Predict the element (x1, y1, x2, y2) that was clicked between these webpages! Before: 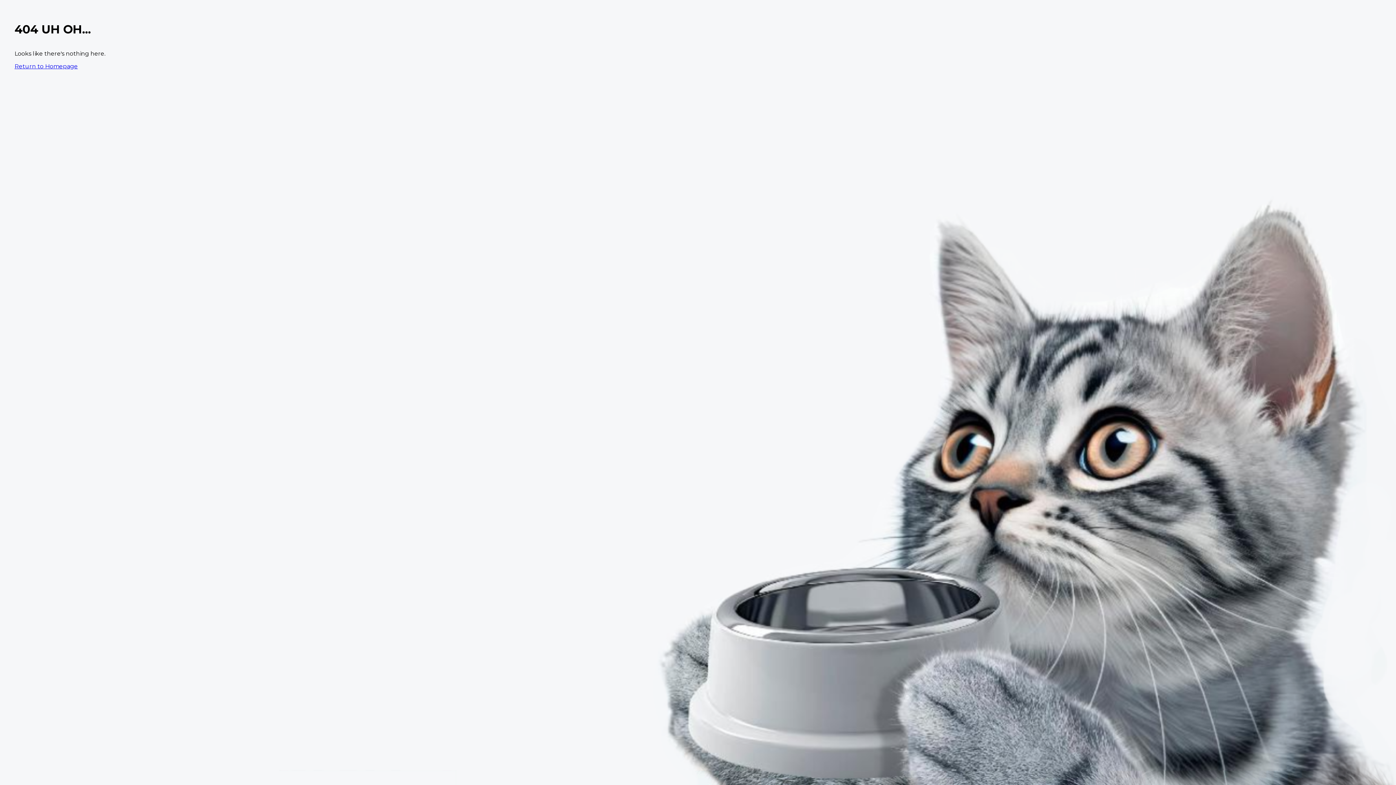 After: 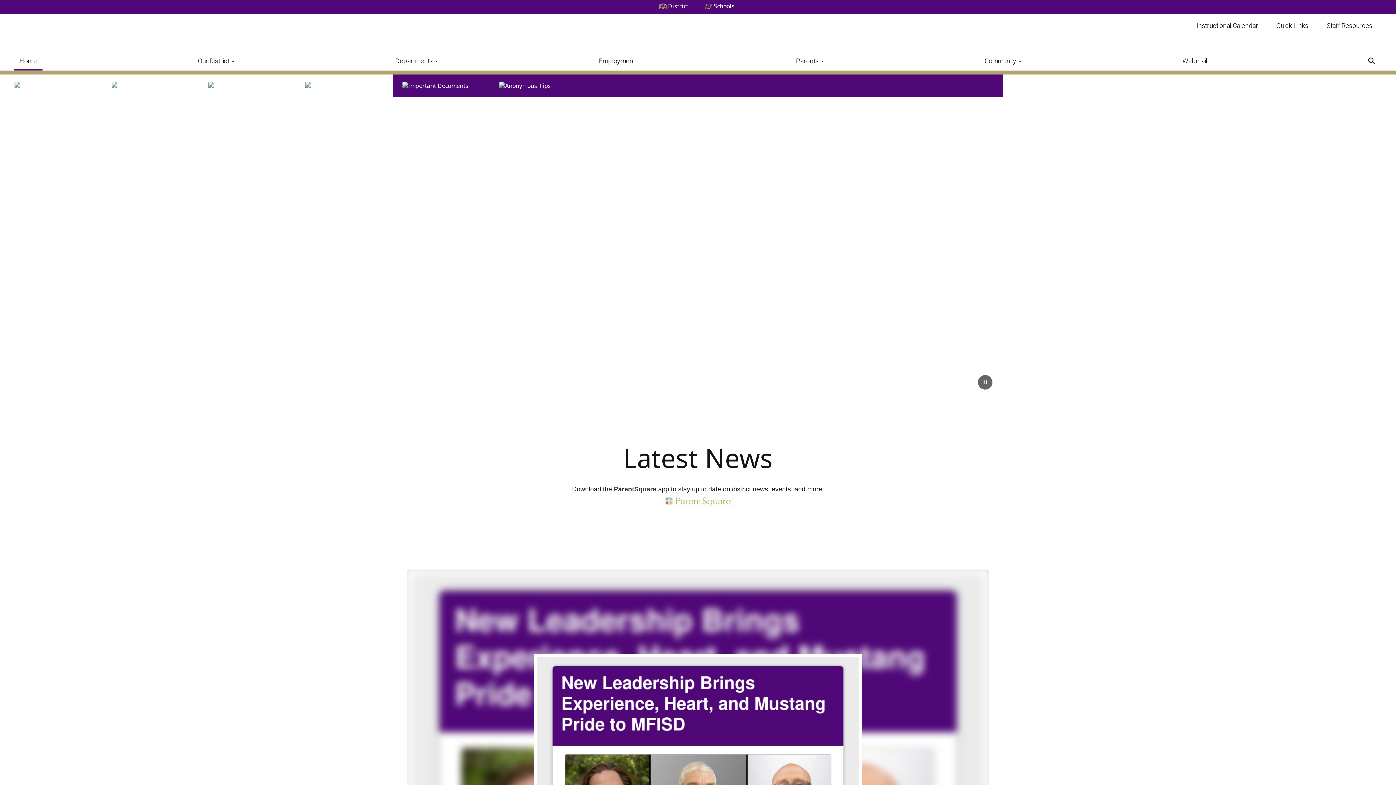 Action: bbox: (14, 62, 77, 69) label: Return to Homepage